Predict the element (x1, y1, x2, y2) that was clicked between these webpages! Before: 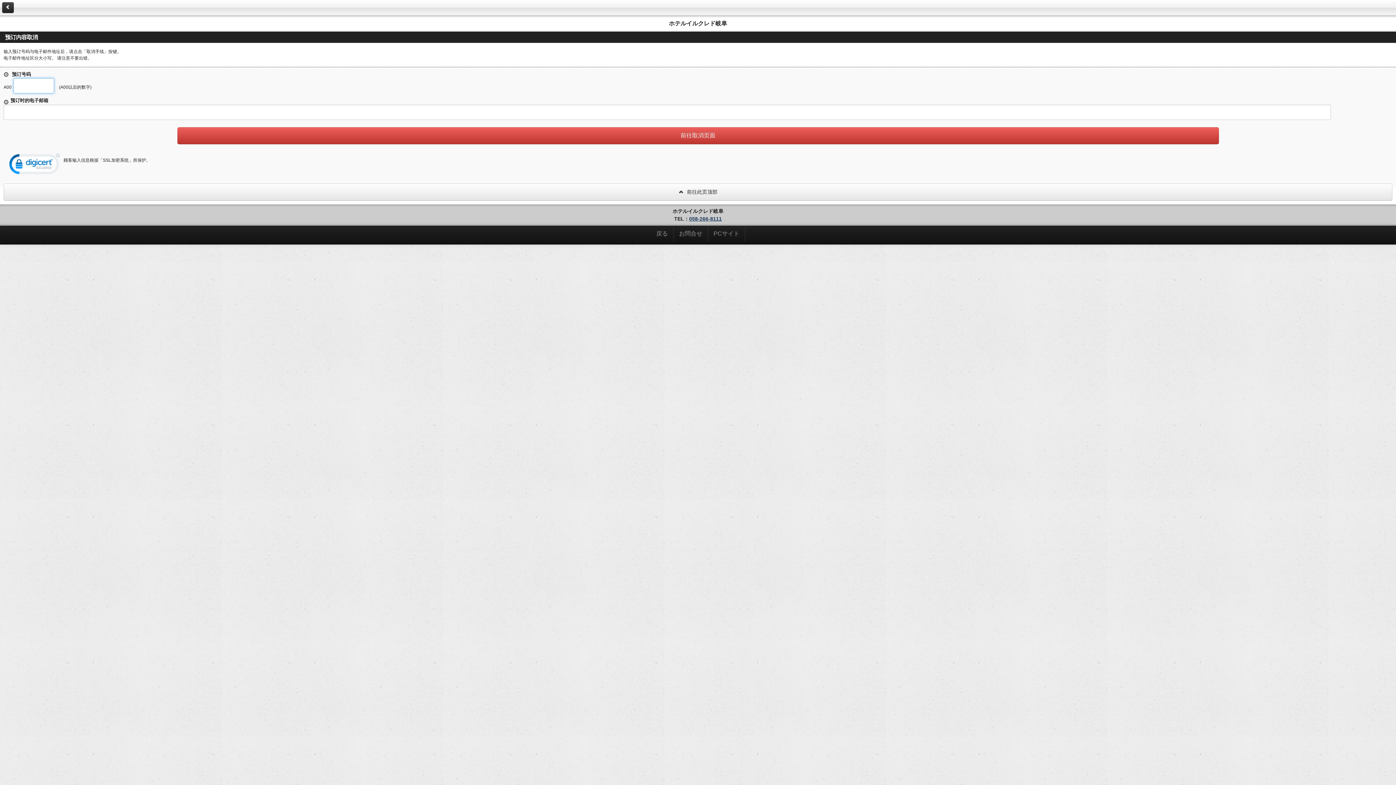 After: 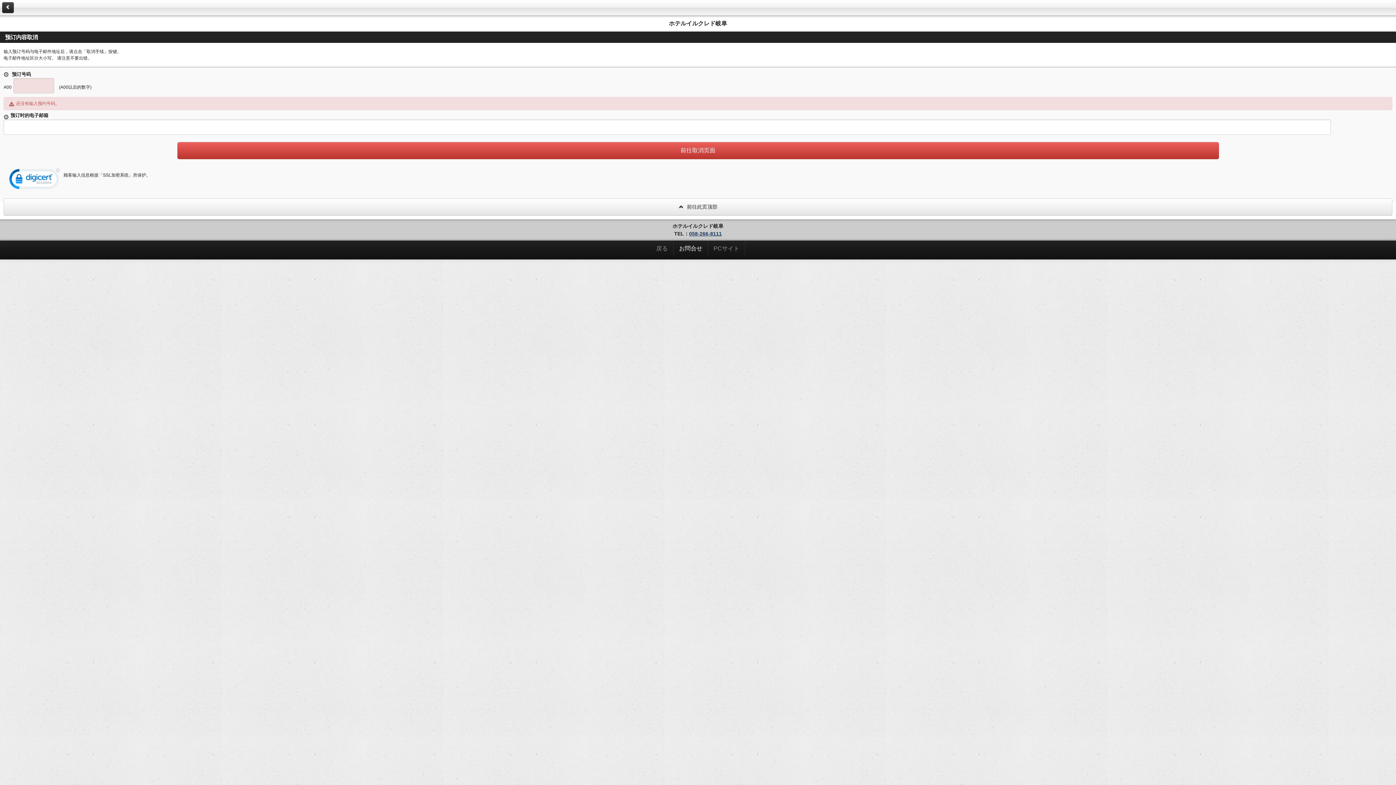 Action: label: お問合せ bbox: (673, 225, 708, 241)